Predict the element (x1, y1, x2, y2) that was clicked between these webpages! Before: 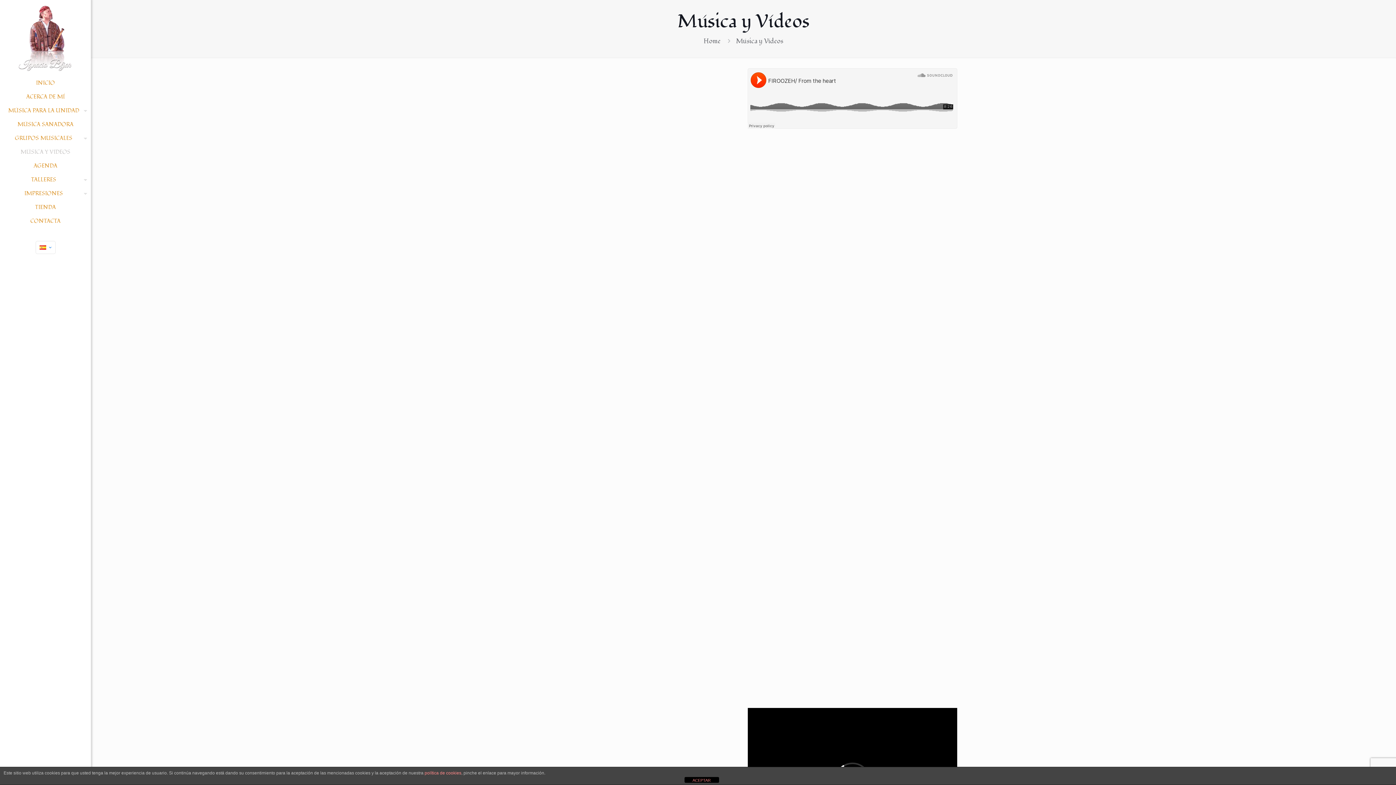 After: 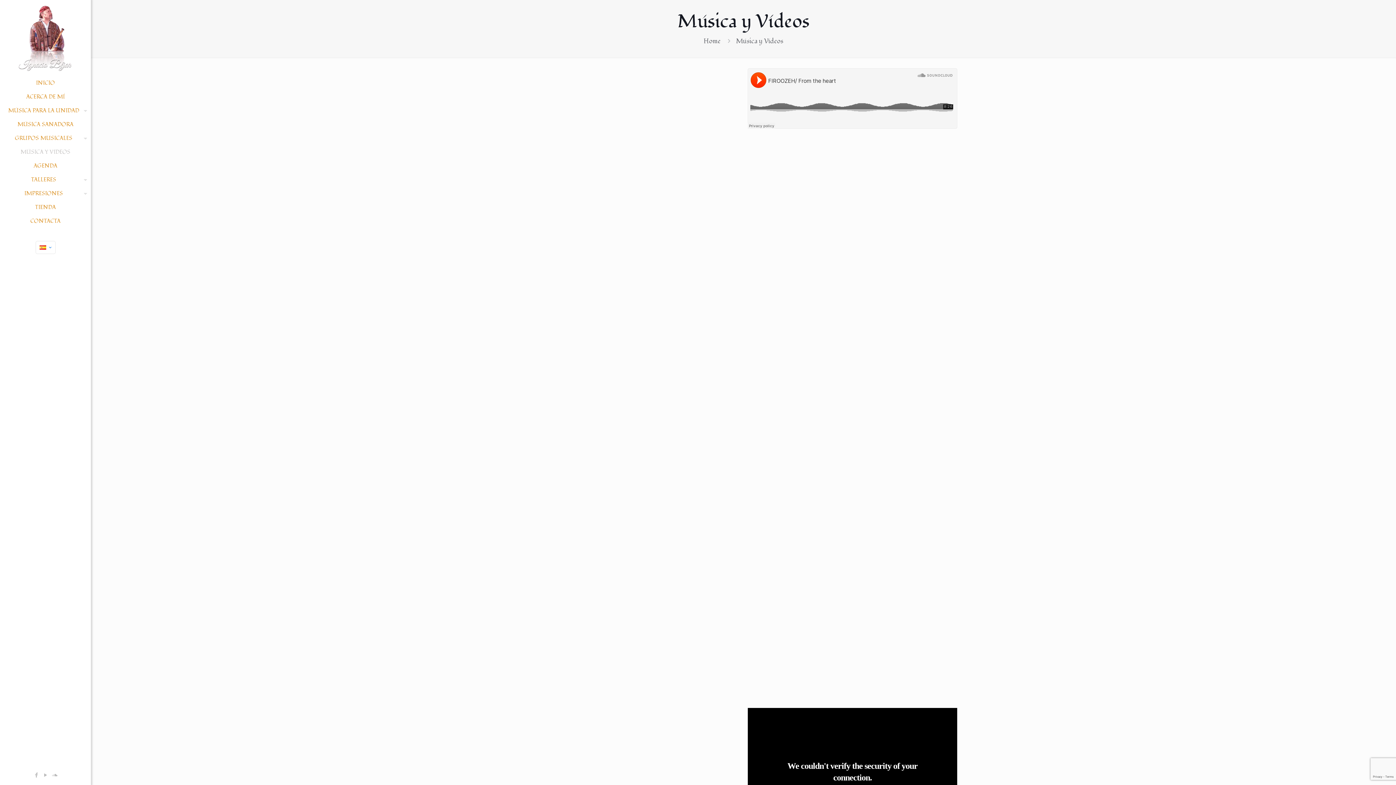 Action: label: ACEPTAR bbox: (684, 777, 719, 783)